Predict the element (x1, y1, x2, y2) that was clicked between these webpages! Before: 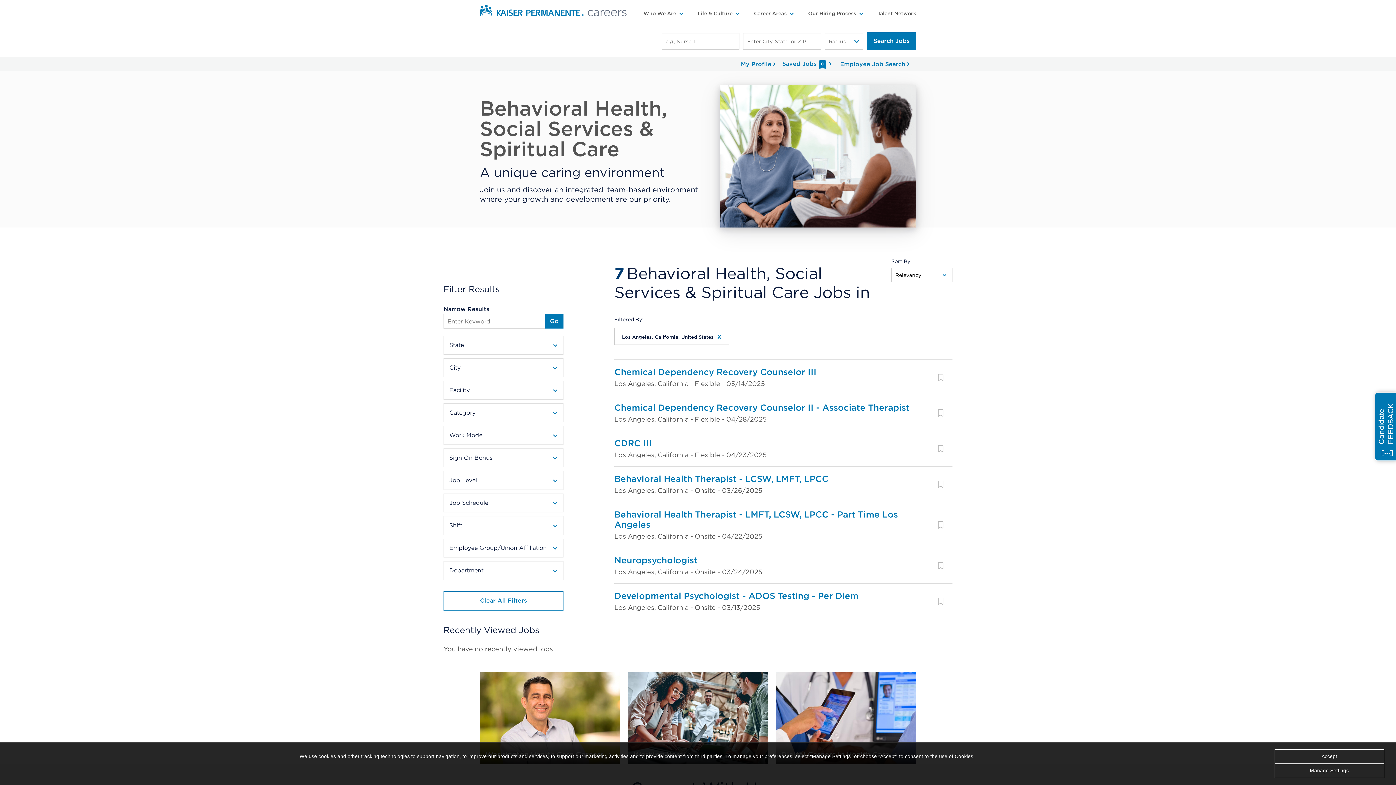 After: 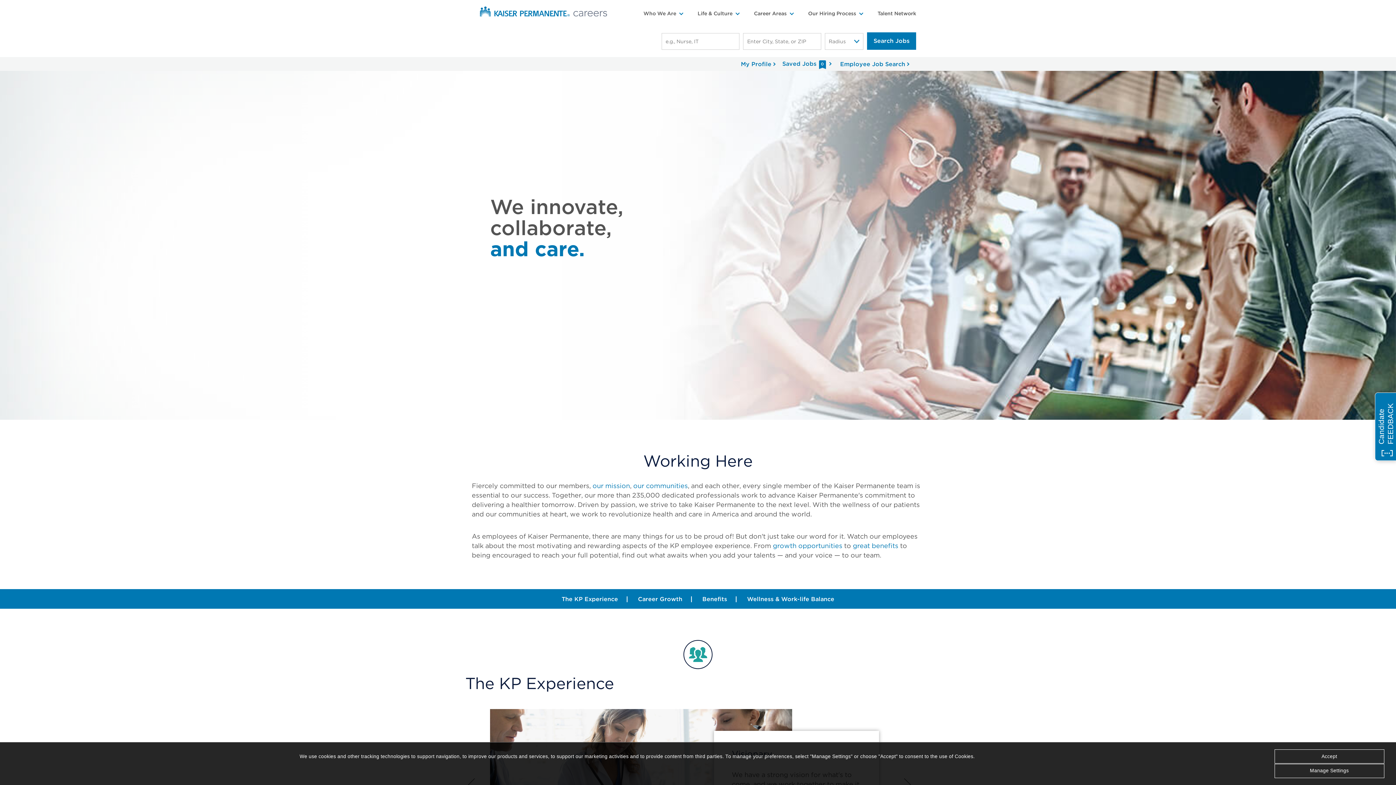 Action: bbox: (627, 672, 768, 764) label: Working Here